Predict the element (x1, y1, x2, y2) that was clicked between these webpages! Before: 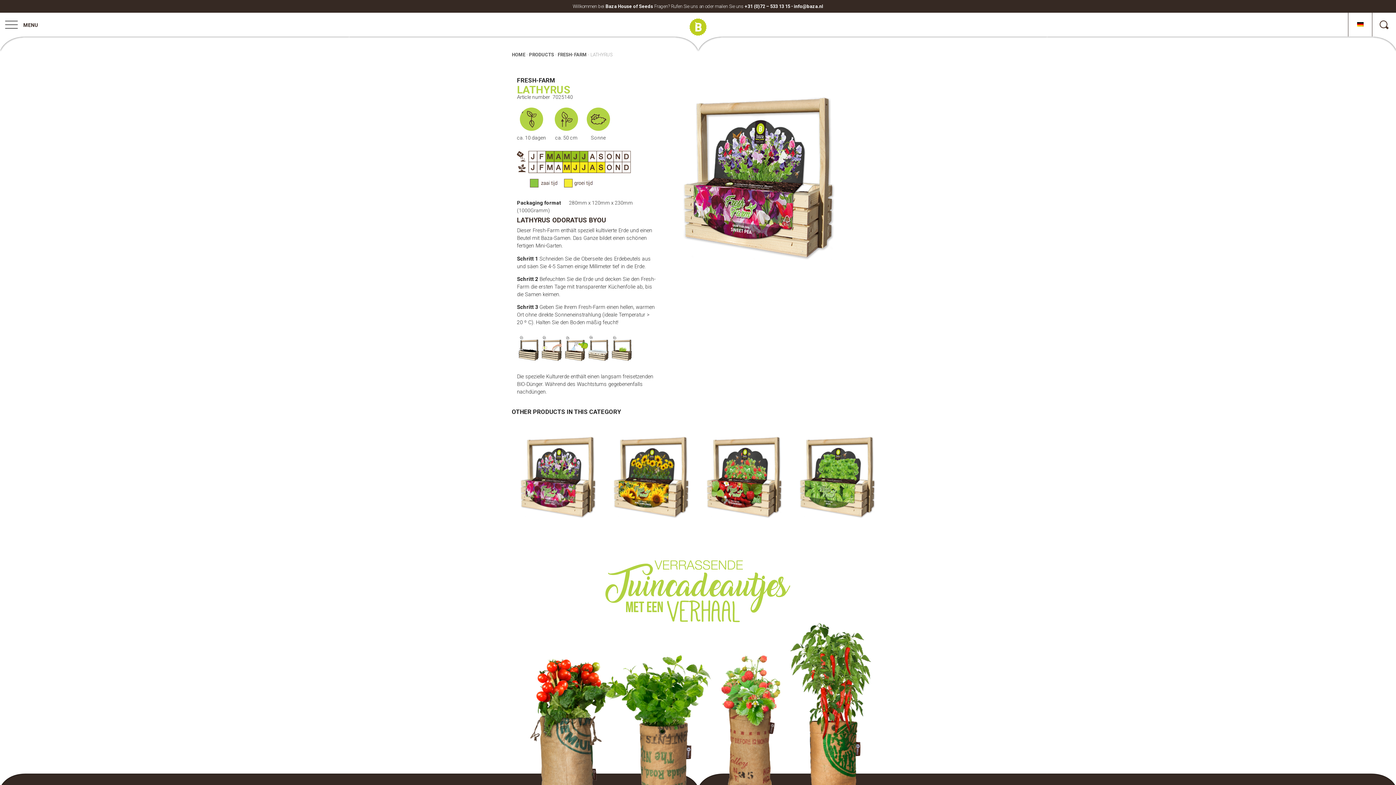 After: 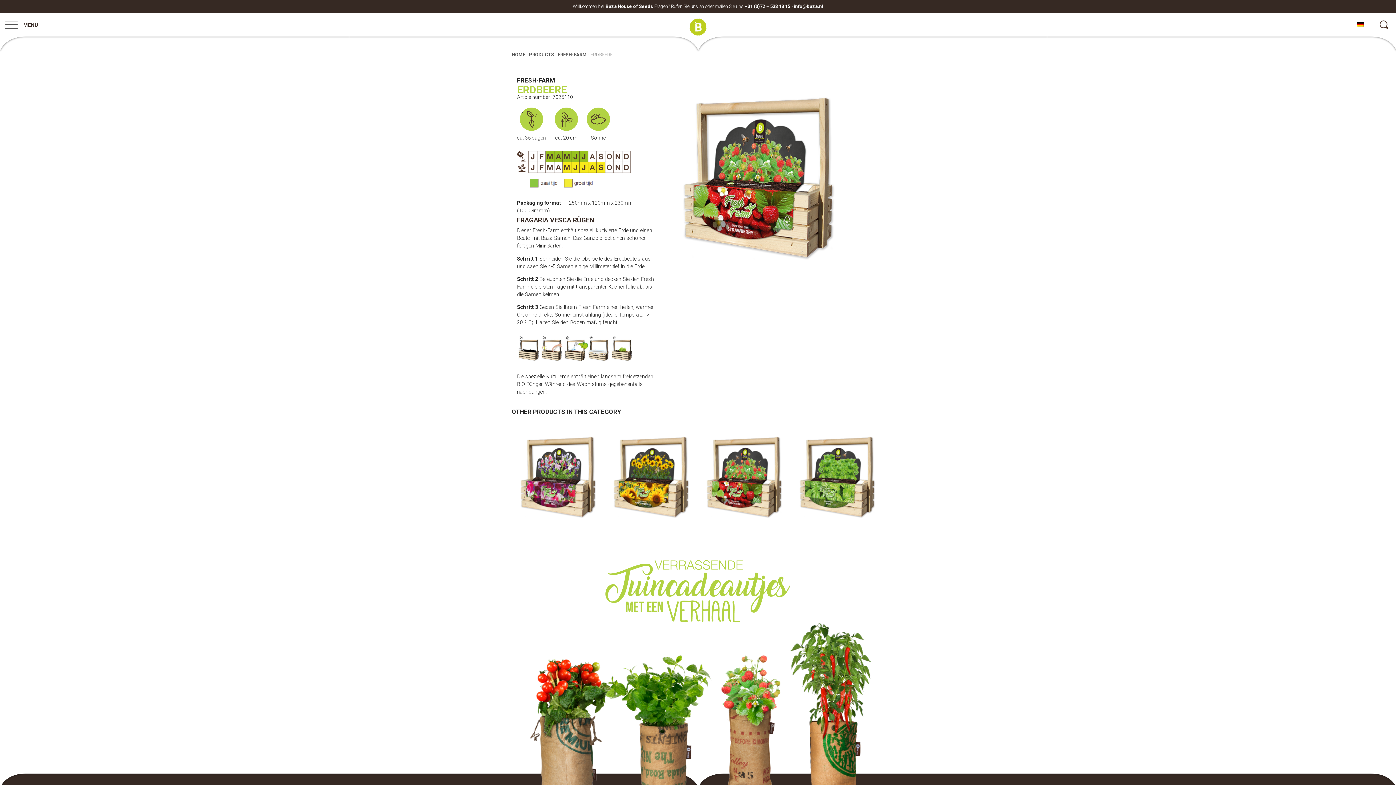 Action: bbox: (698, 426, 791, 520)